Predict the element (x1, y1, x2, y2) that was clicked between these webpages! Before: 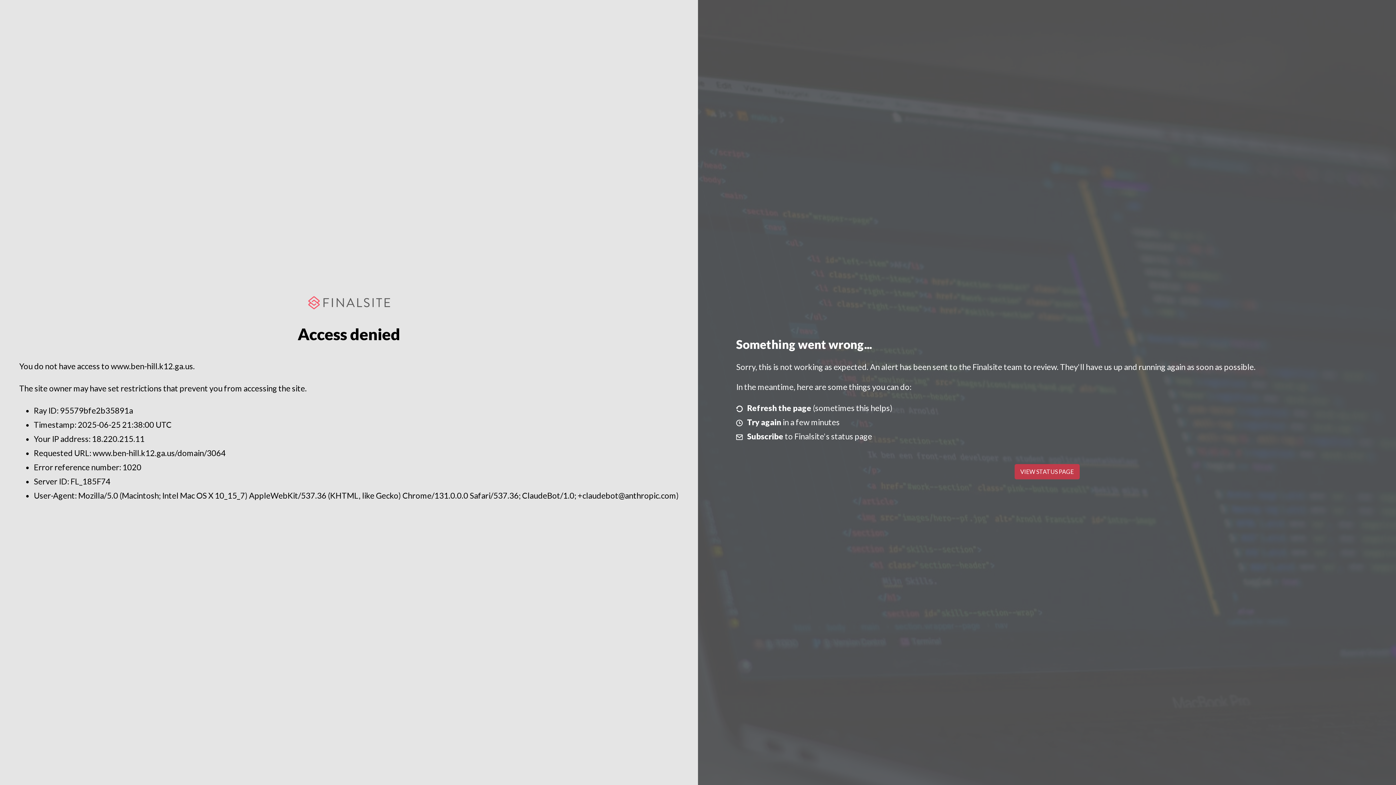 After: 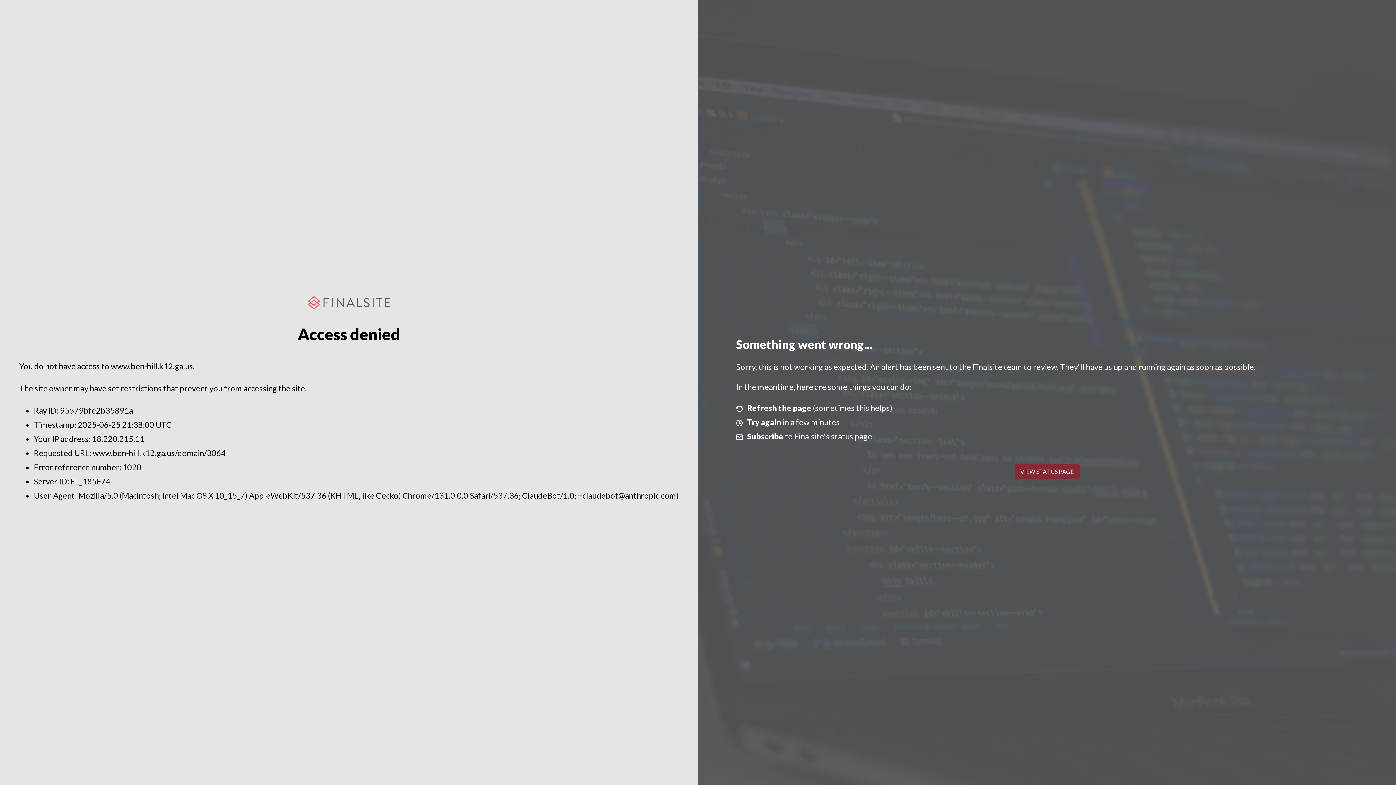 Action: label: VIEW STATUS PAGE bbox: (1014, 464, 1079, 479)